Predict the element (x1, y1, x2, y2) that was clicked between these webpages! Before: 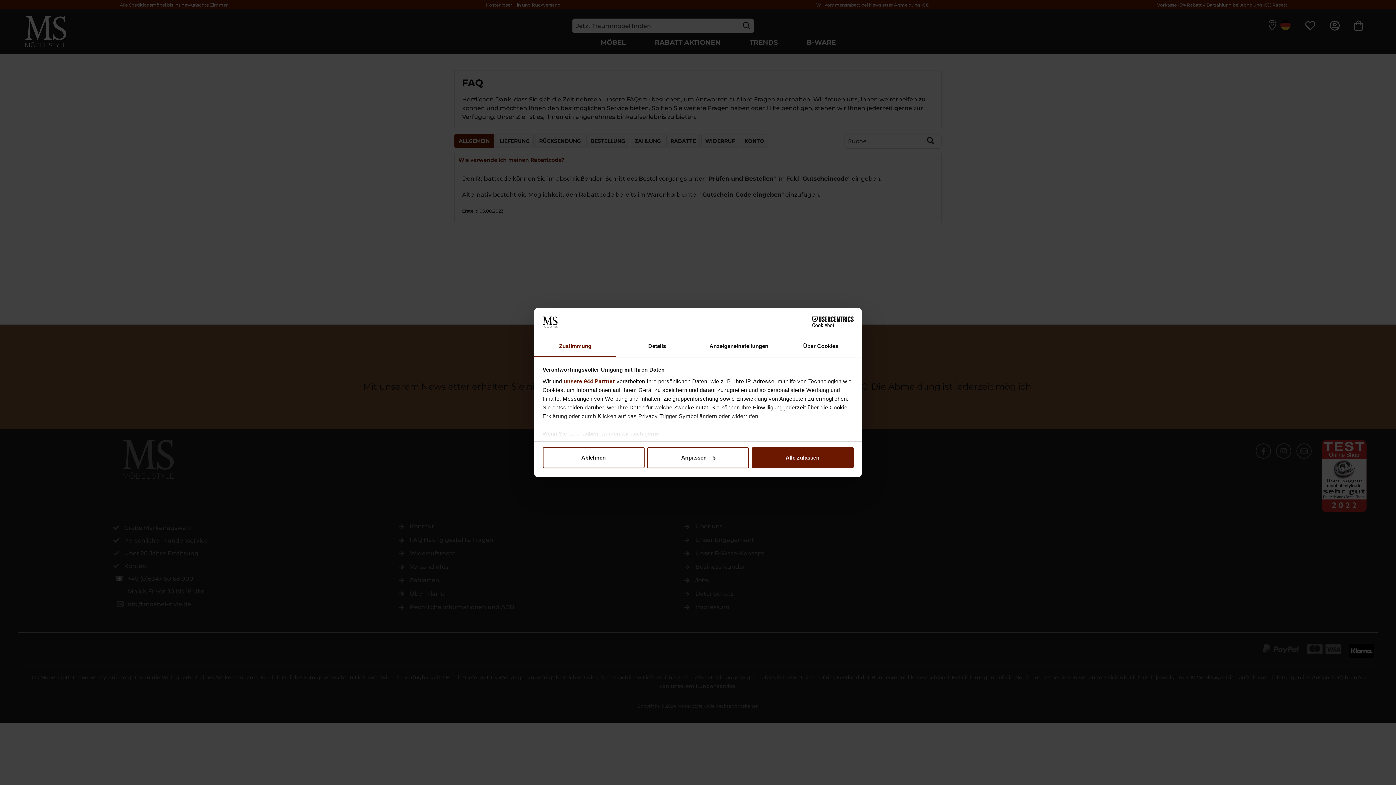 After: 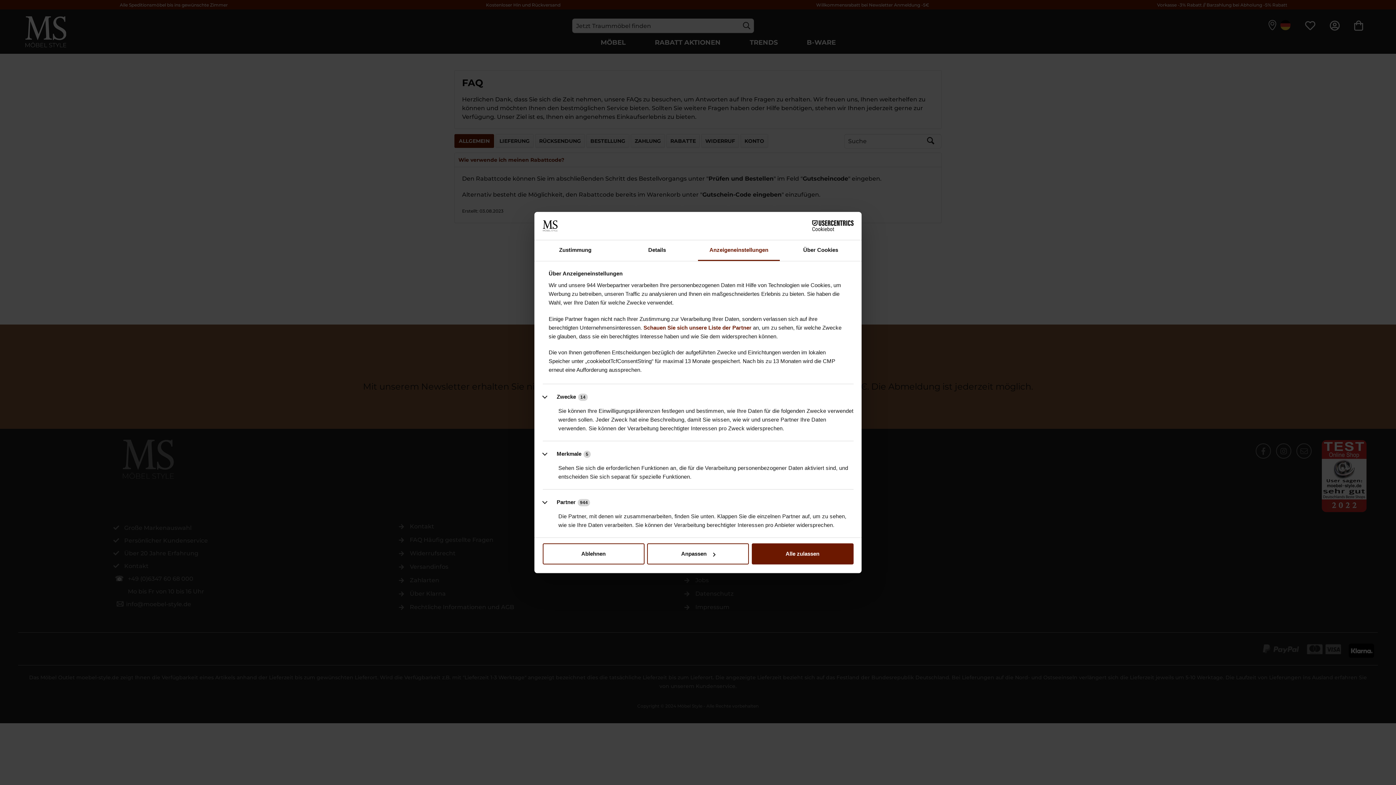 Action: label: Anzeigeneinstellungen bbox: (698, 336, 780, 357)